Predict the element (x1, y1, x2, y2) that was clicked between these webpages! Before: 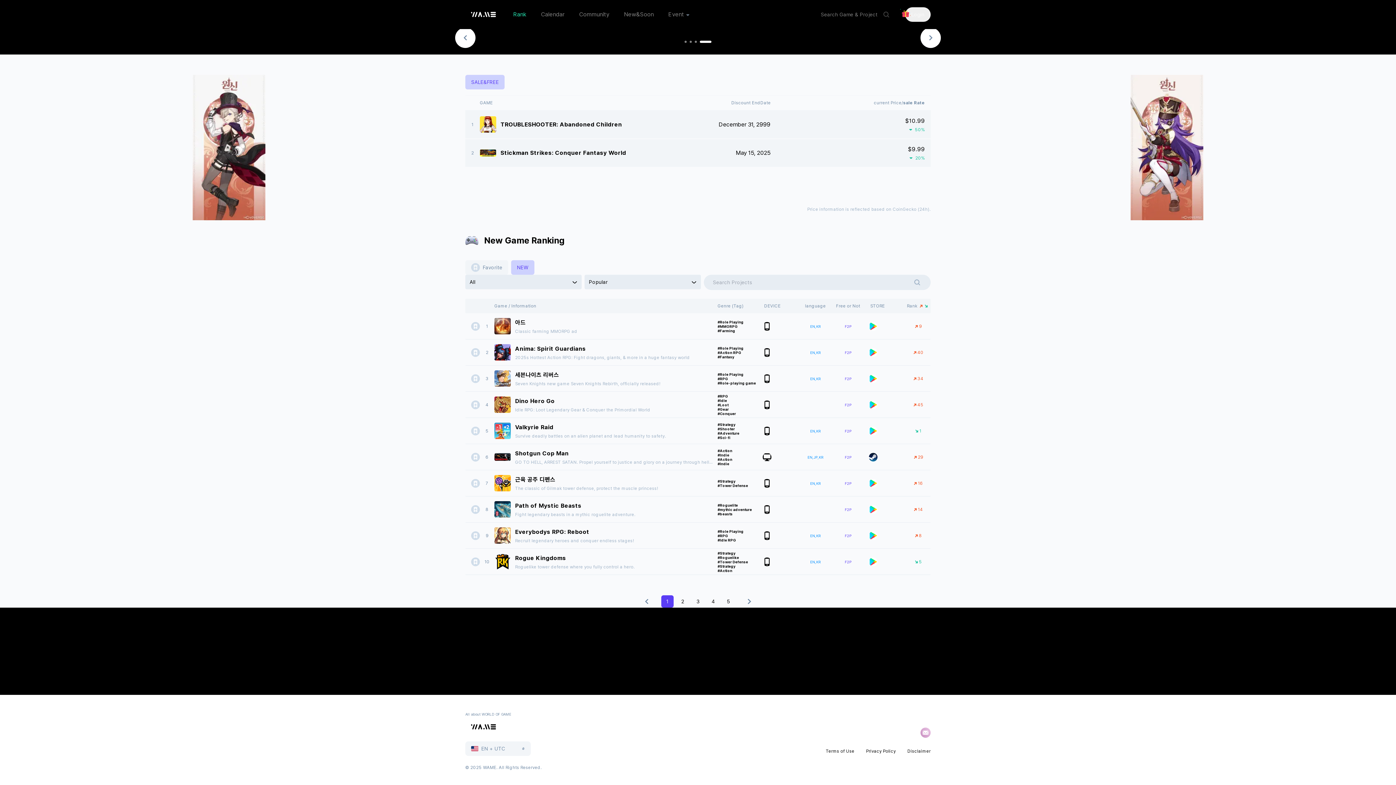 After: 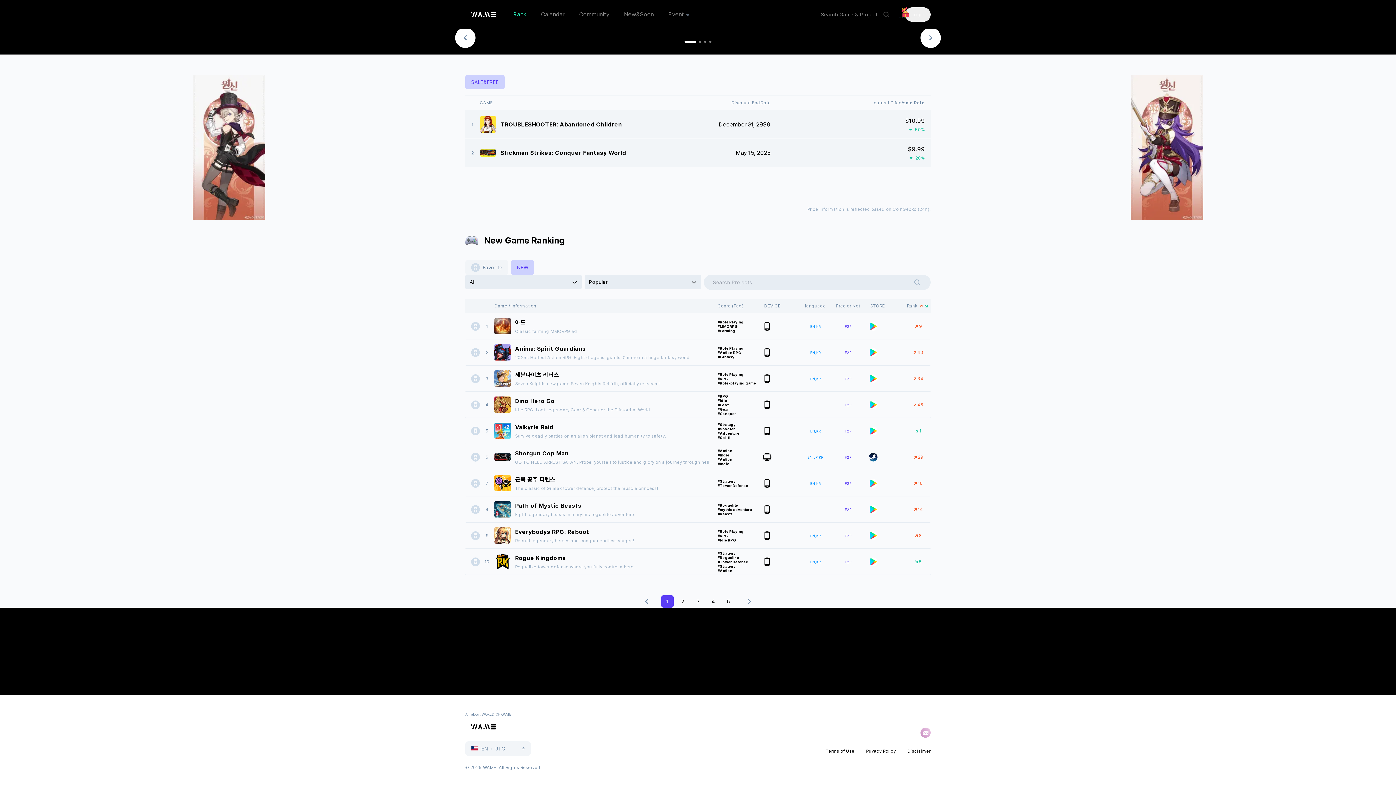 Action: label: Rank bbox: (509, 8, 530, 20)